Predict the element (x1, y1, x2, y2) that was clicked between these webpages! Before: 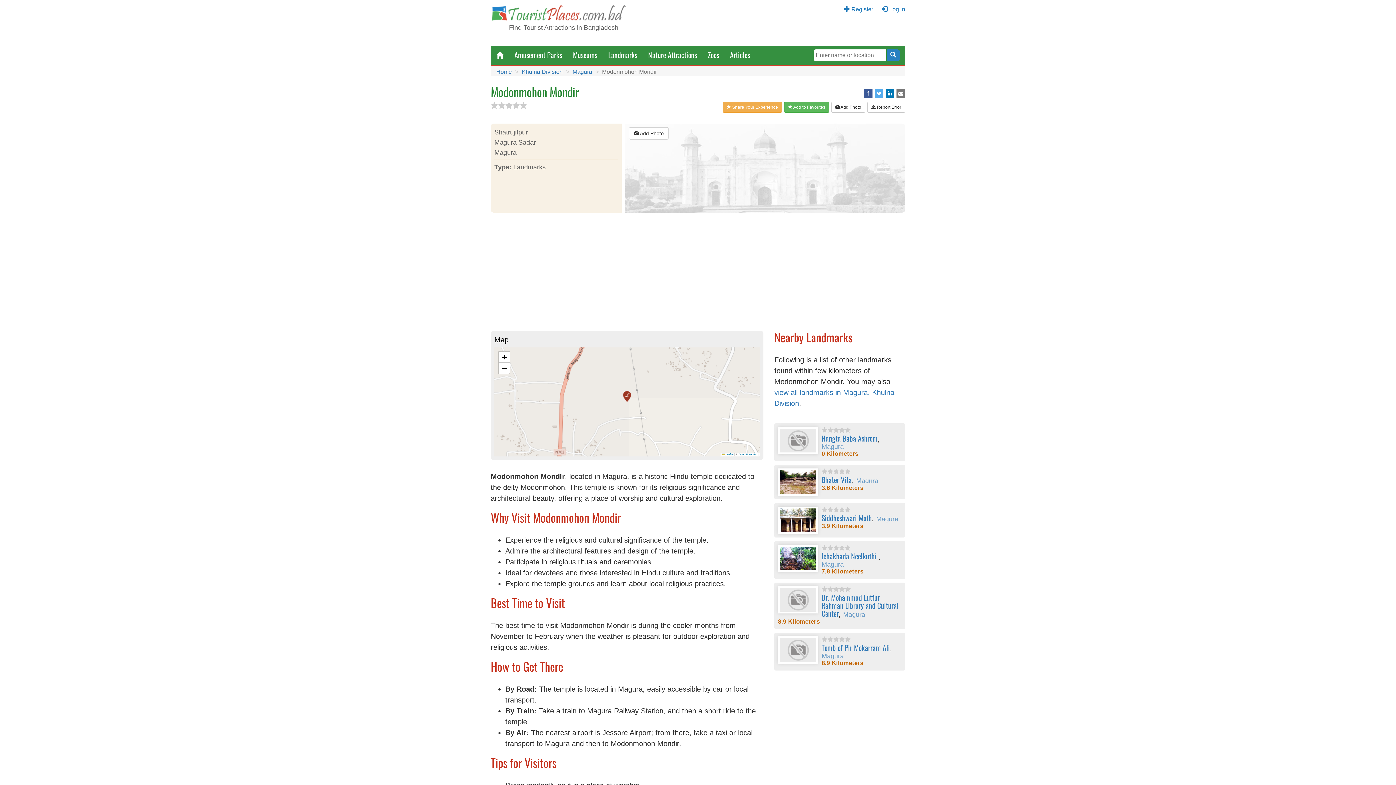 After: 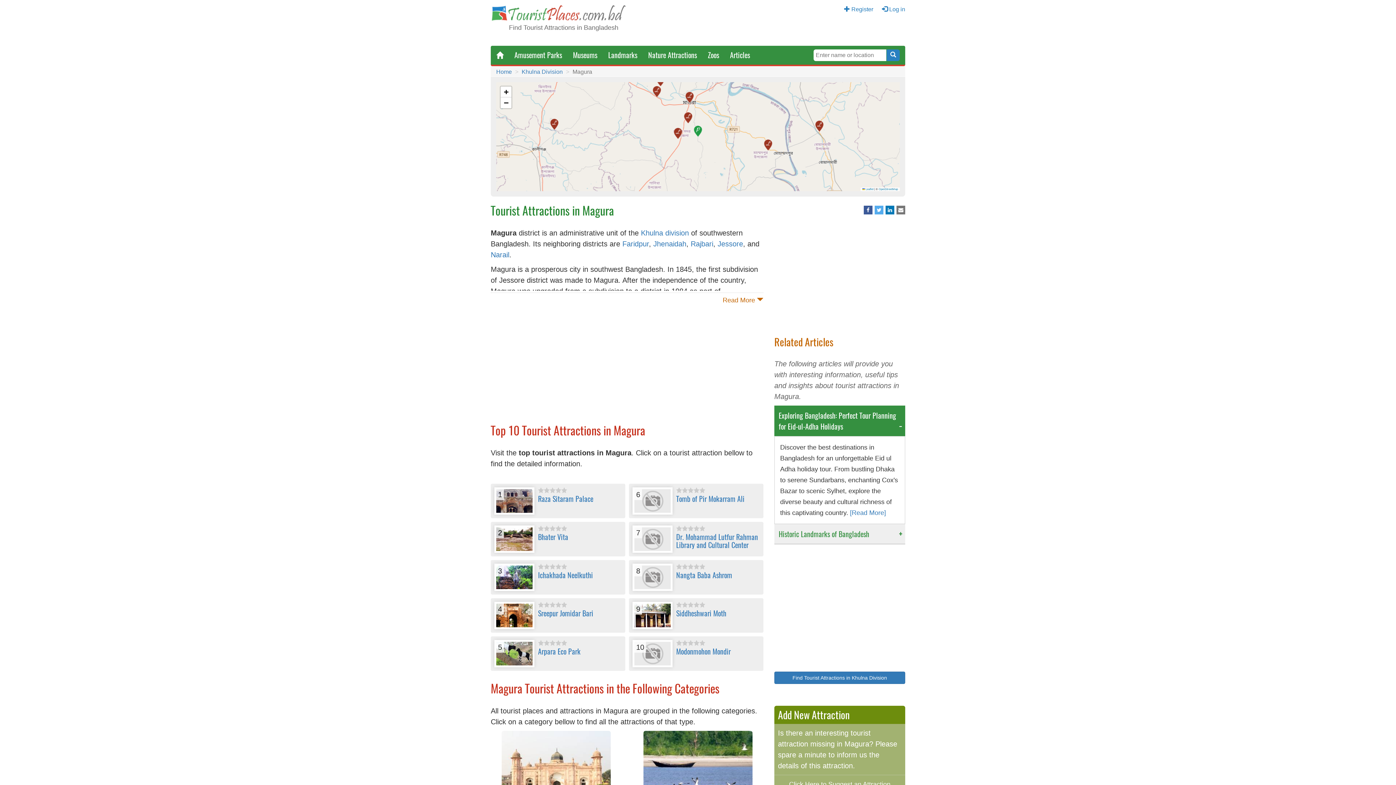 Action: bbox: (821, 652, 844, 660) label: Magura